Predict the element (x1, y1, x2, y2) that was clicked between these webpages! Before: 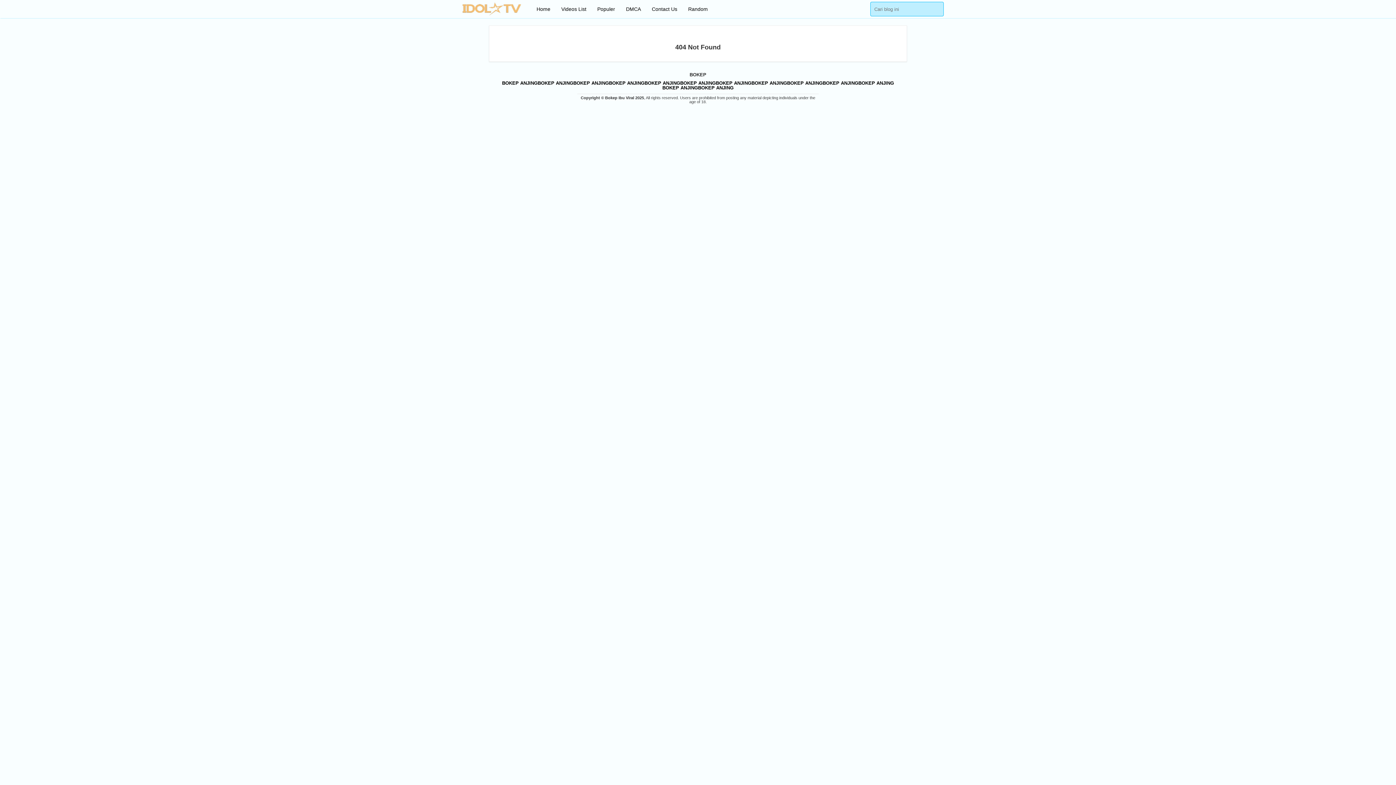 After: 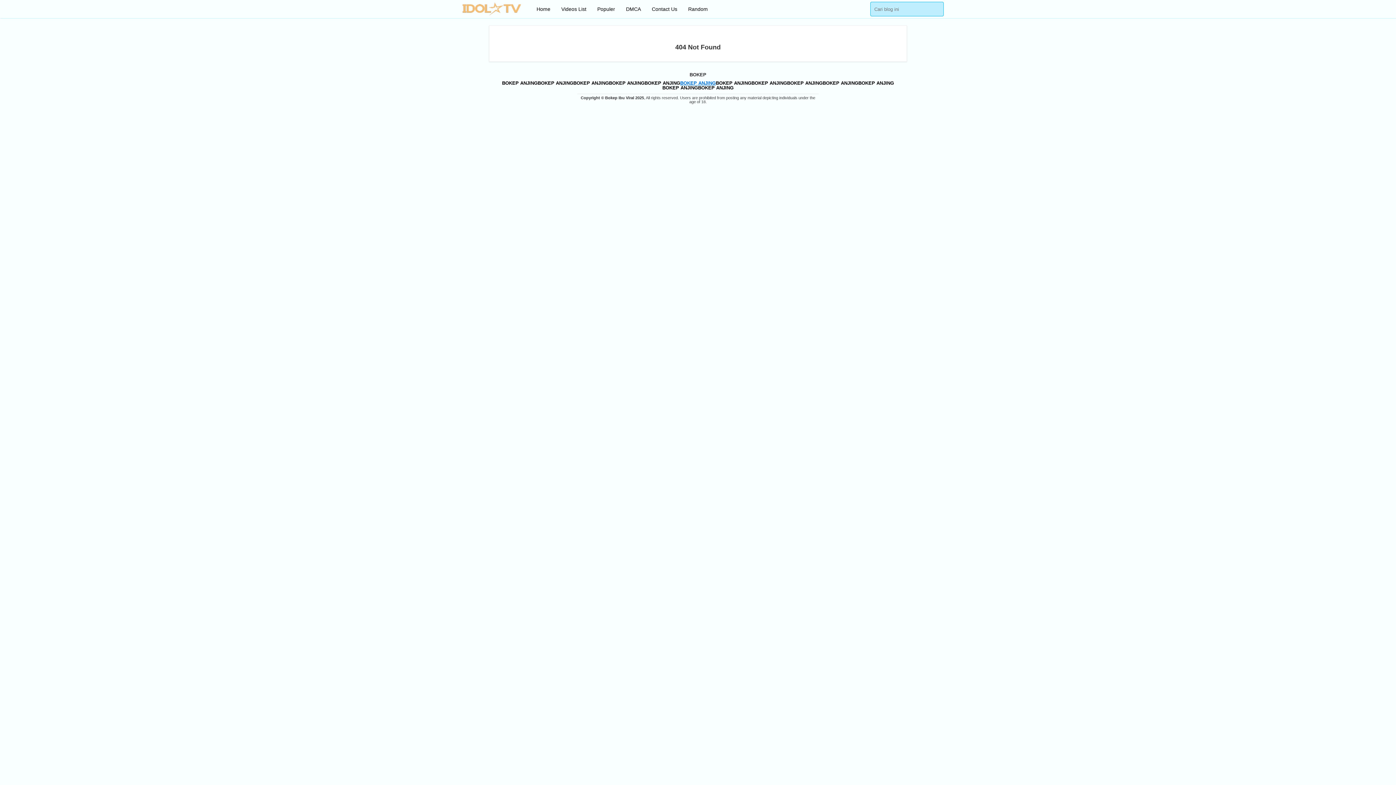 Action: label: BOKEP ANJING bbox: (680, 80, 716, 85)